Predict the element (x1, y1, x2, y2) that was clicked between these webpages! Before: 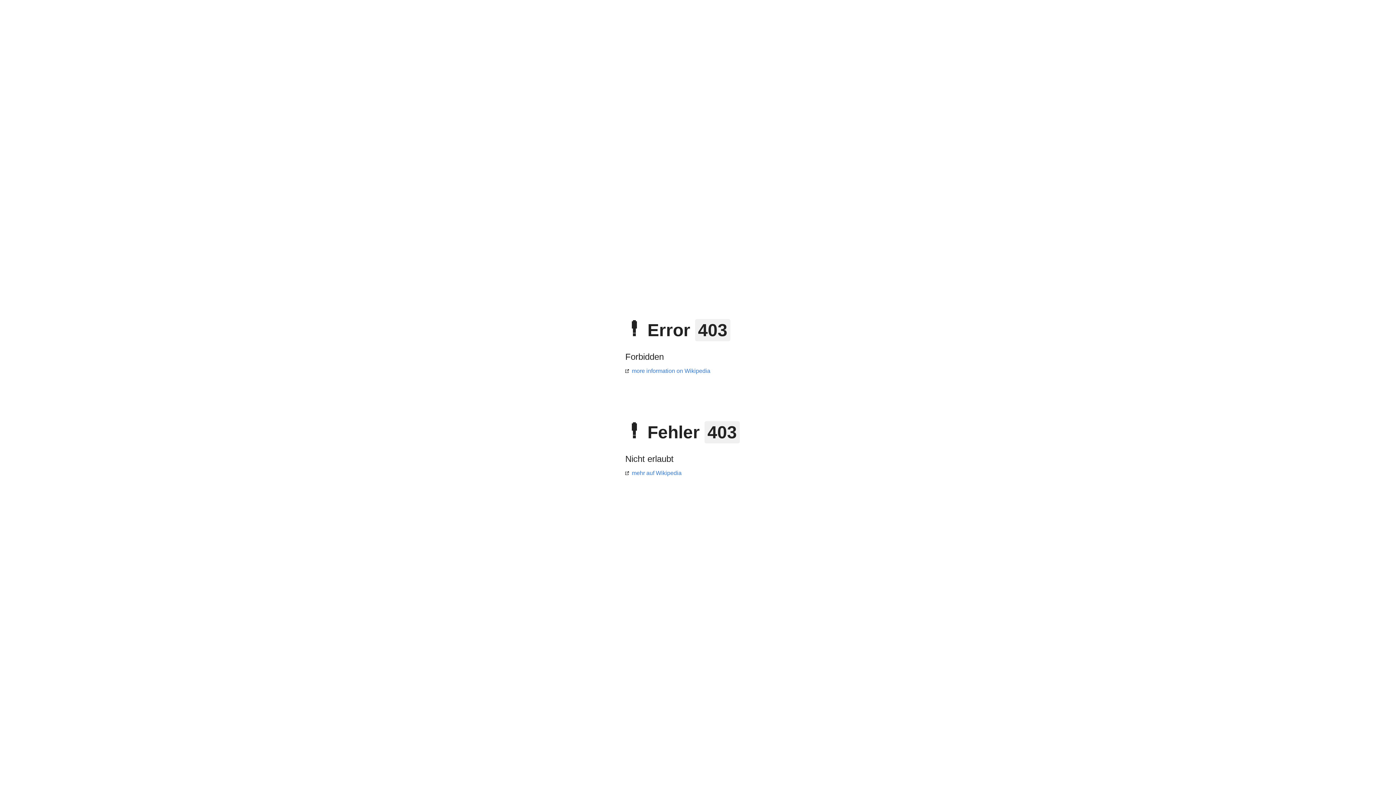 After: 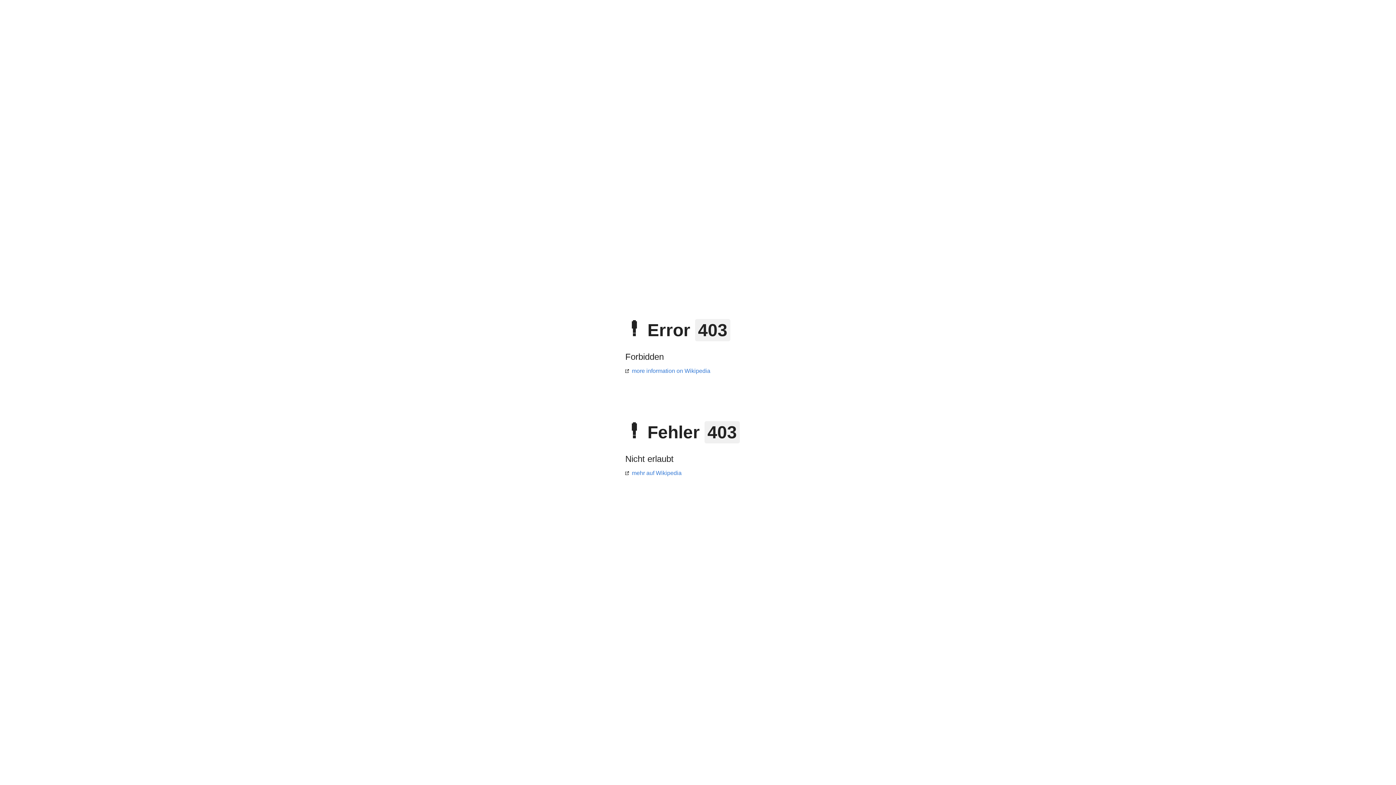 Action: bbox: (625, 368, 710, 374) label: more information on Wikipedia